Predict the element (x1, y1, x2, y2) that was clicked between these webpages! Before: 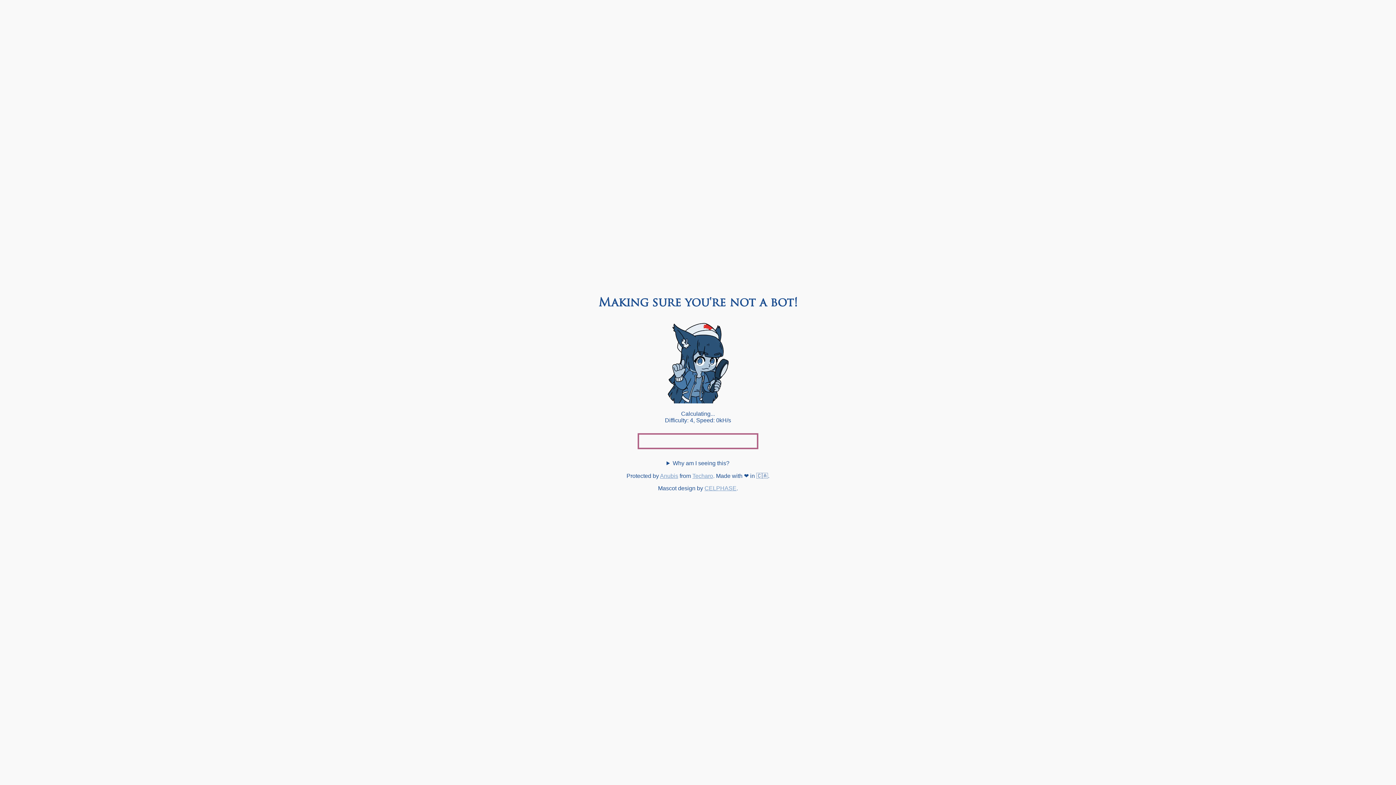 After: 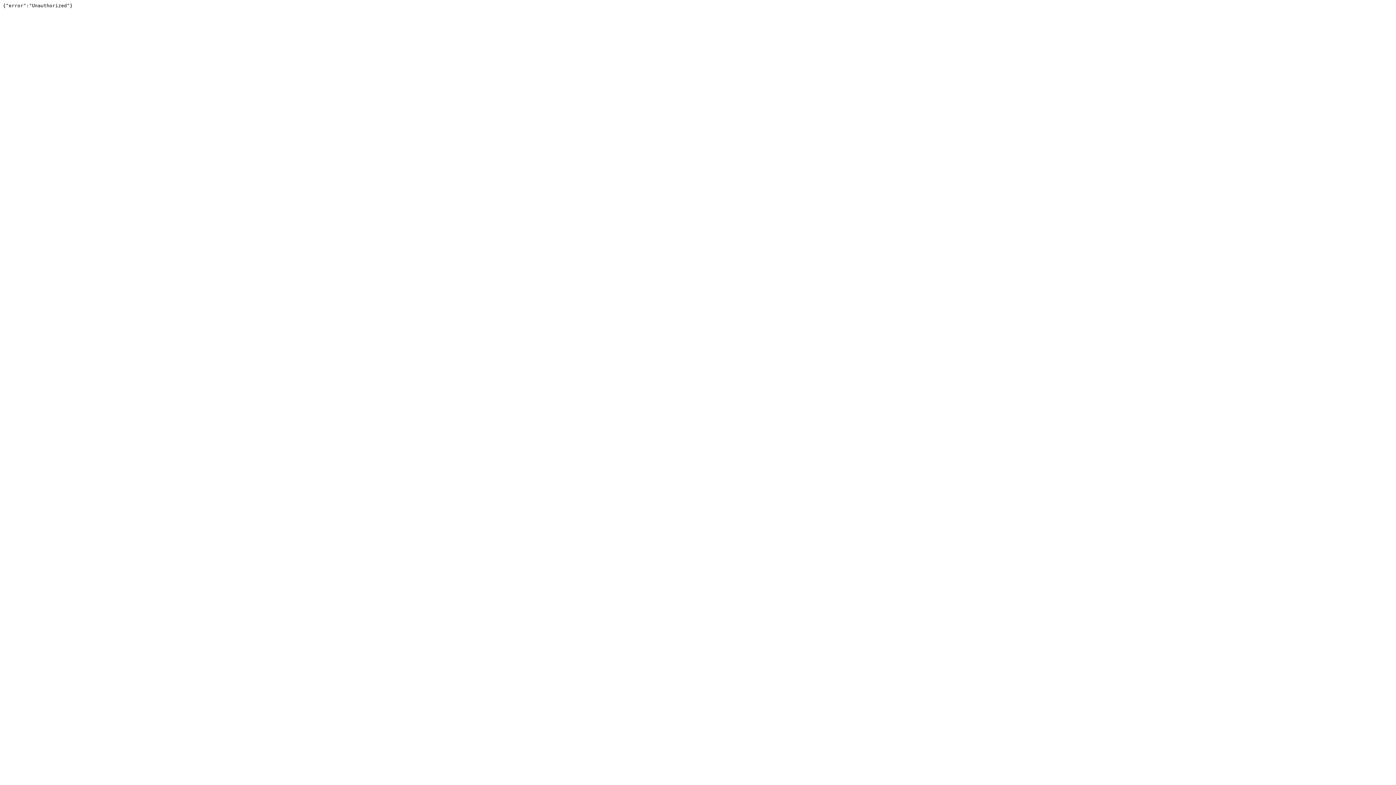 Action: bbox: (692, 473, 713, 479) label: Techaro